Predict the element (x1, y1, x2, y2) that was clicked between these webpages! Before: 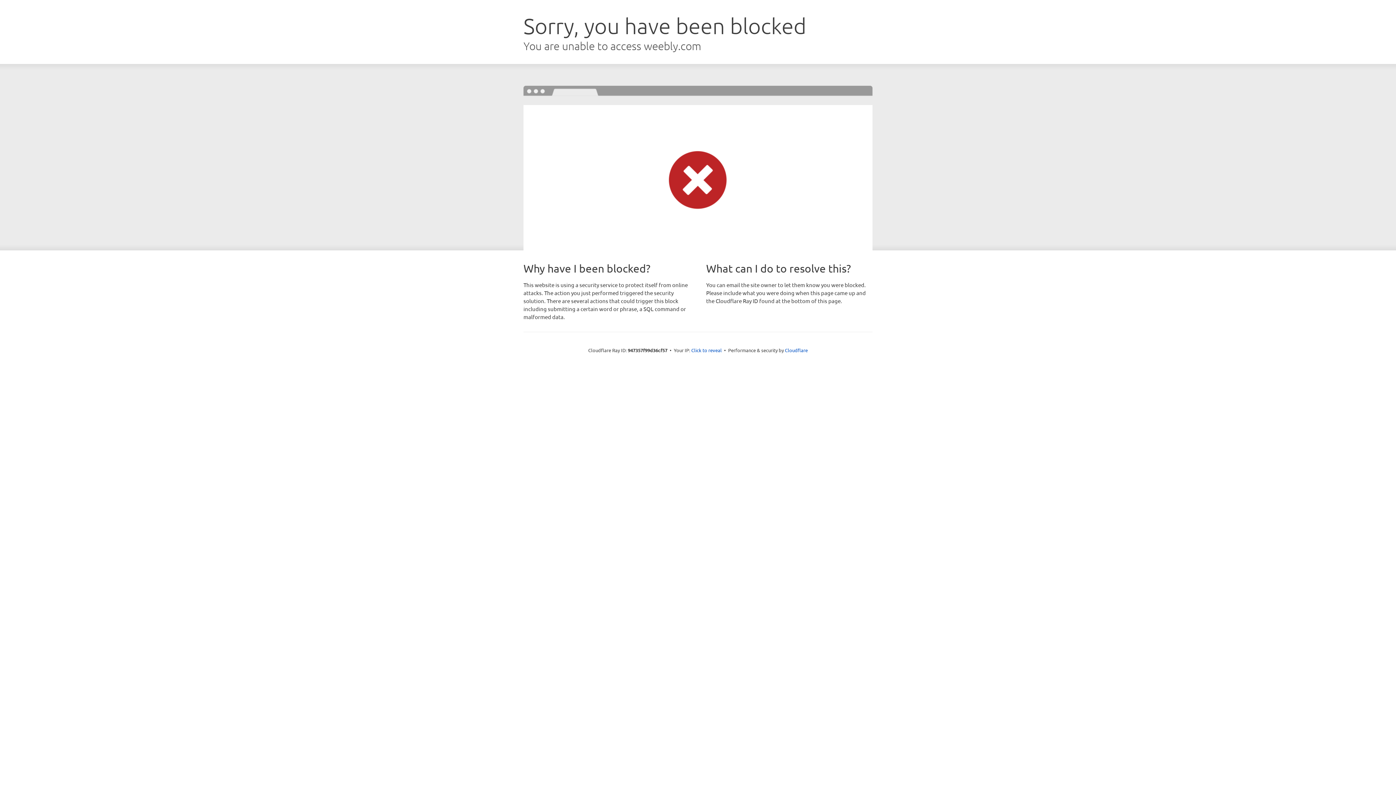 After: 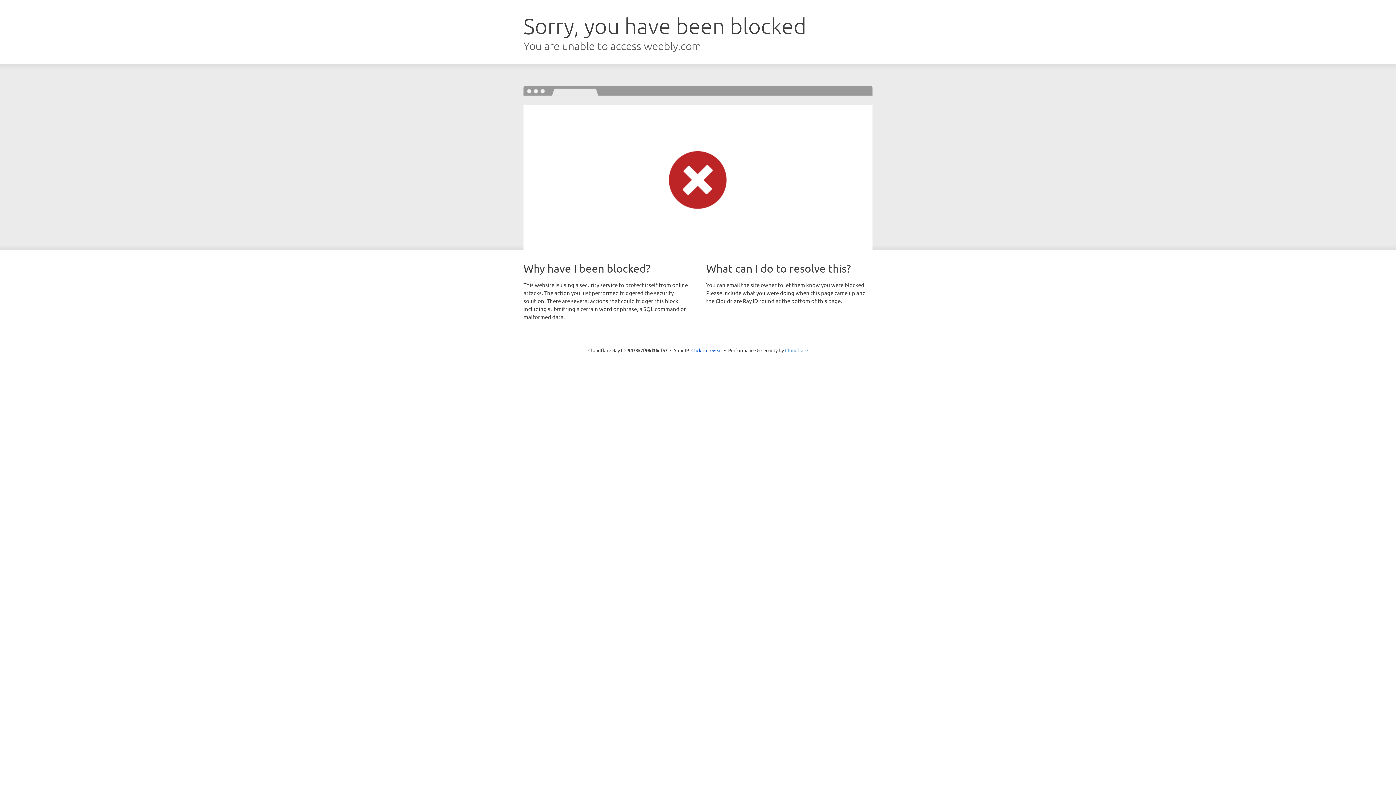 Action: bbox: (785, 347, 808, 353) label: Cloudflare